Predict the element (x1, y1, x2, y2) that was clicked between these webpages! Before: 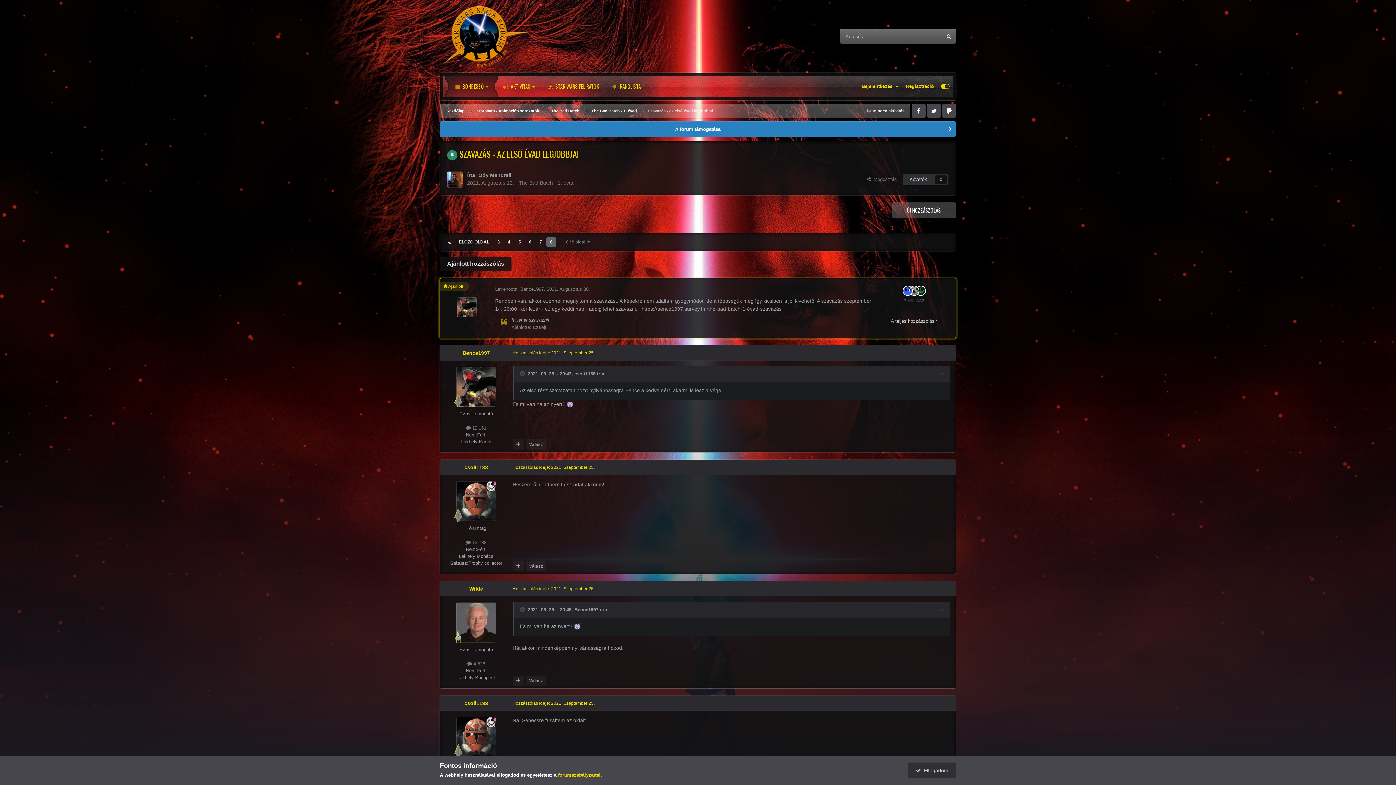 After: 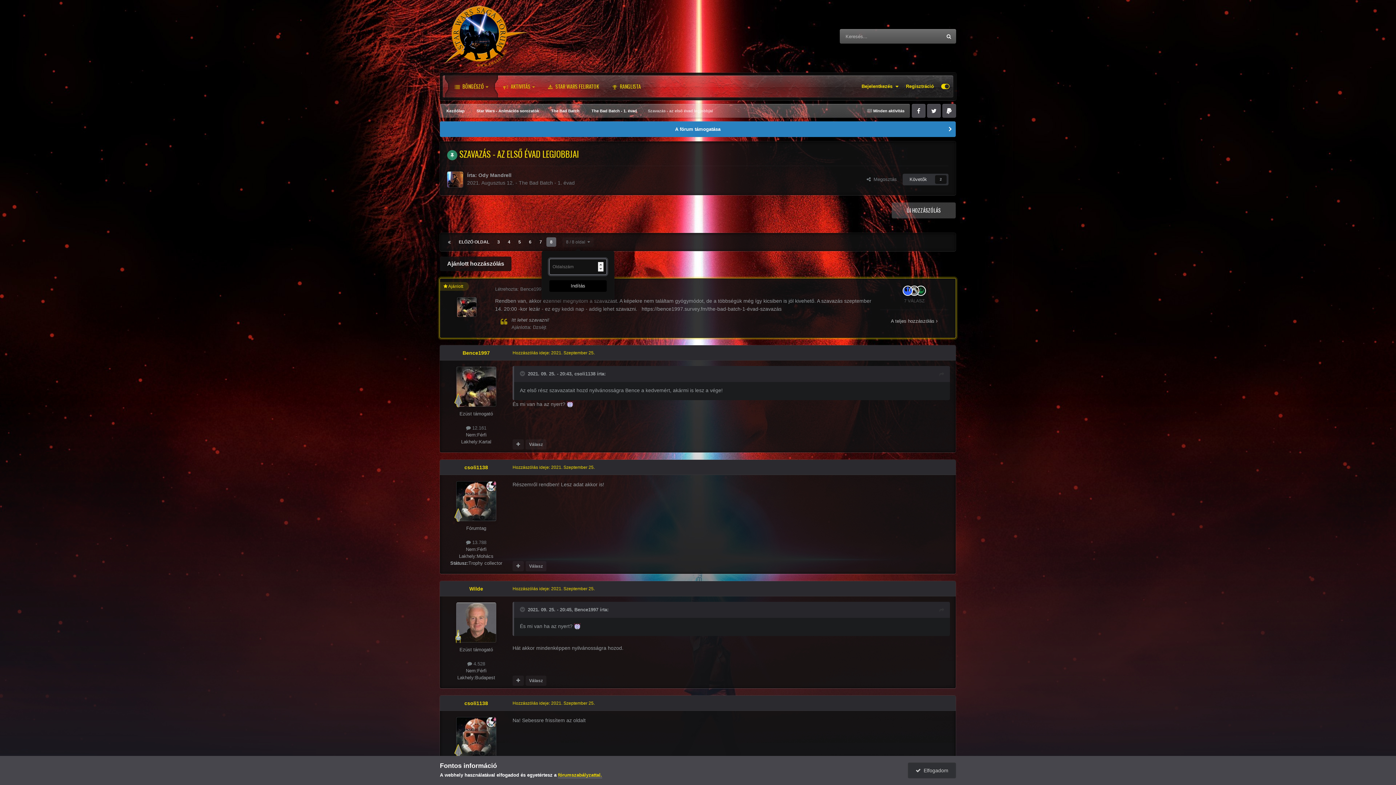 Action: label: 8 / 8 oldal   bbox: (562, 237, 593, 246)